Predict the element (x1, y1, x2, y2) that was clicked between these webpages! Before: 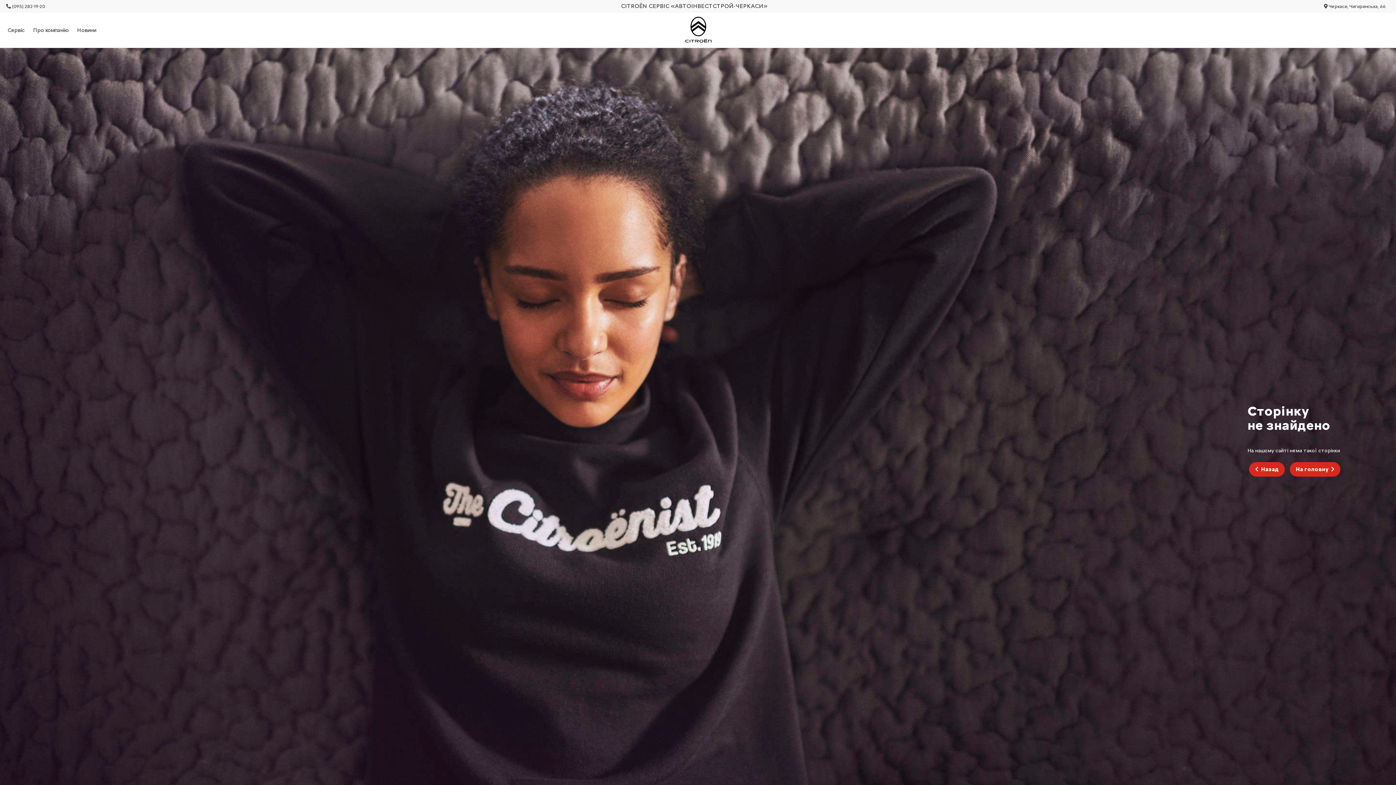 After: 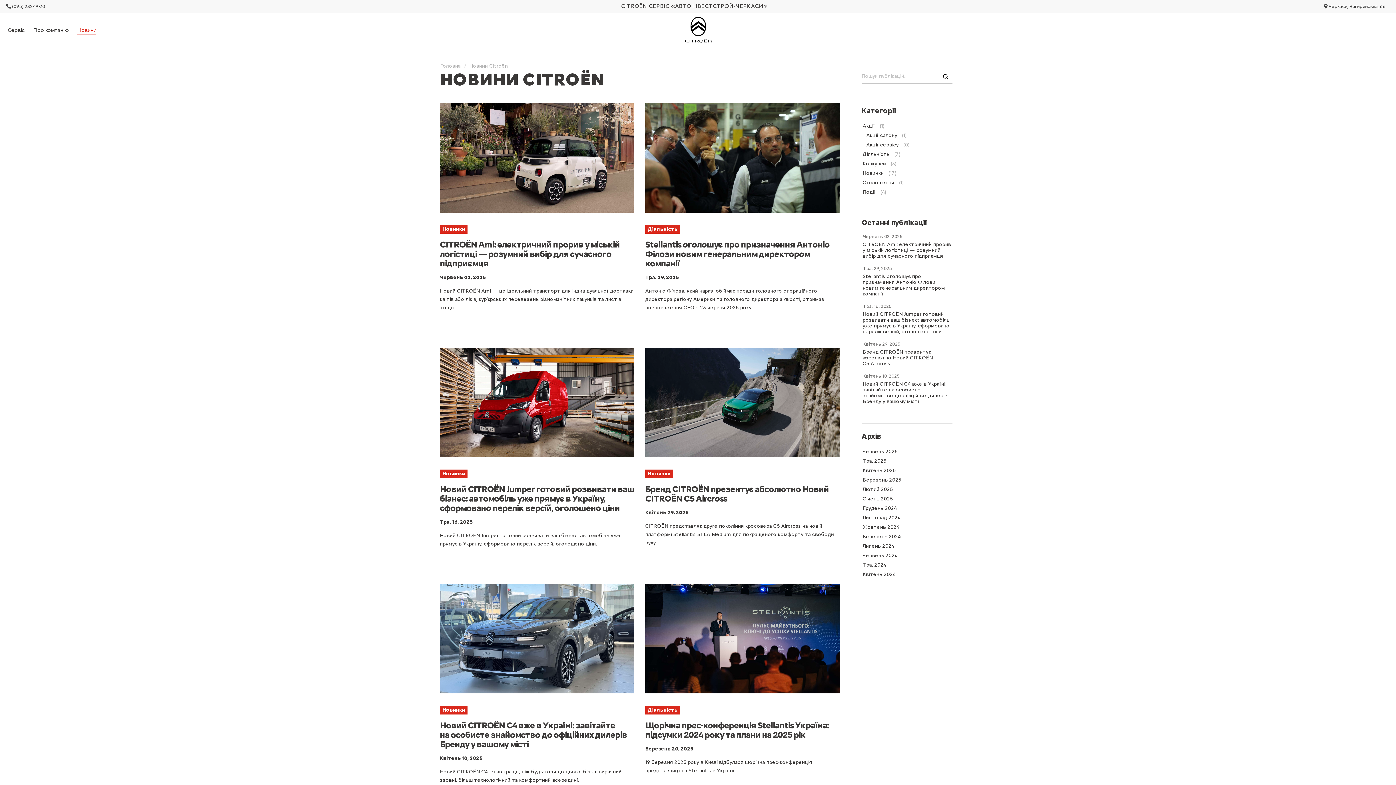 Action: bbox: (77, 25, 96, 35) label: Новини